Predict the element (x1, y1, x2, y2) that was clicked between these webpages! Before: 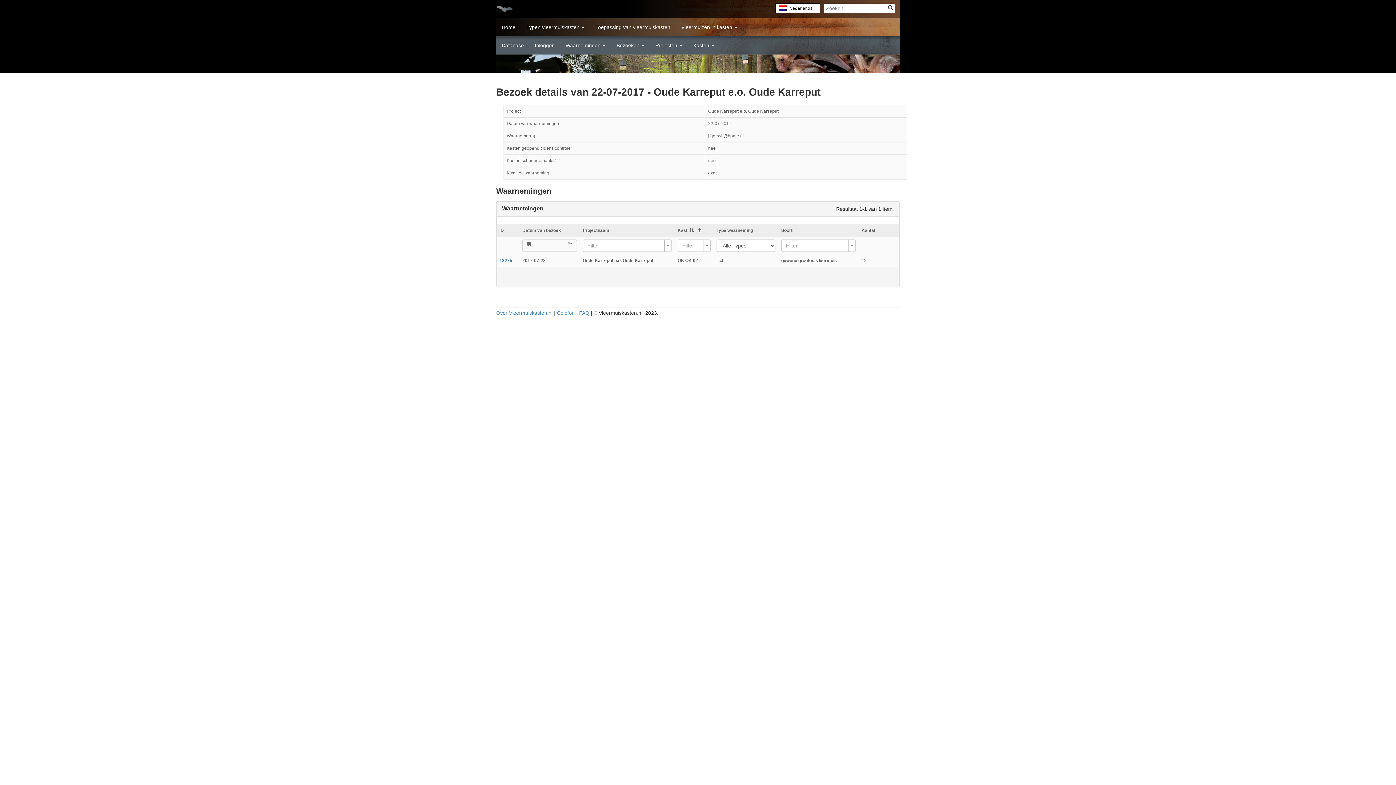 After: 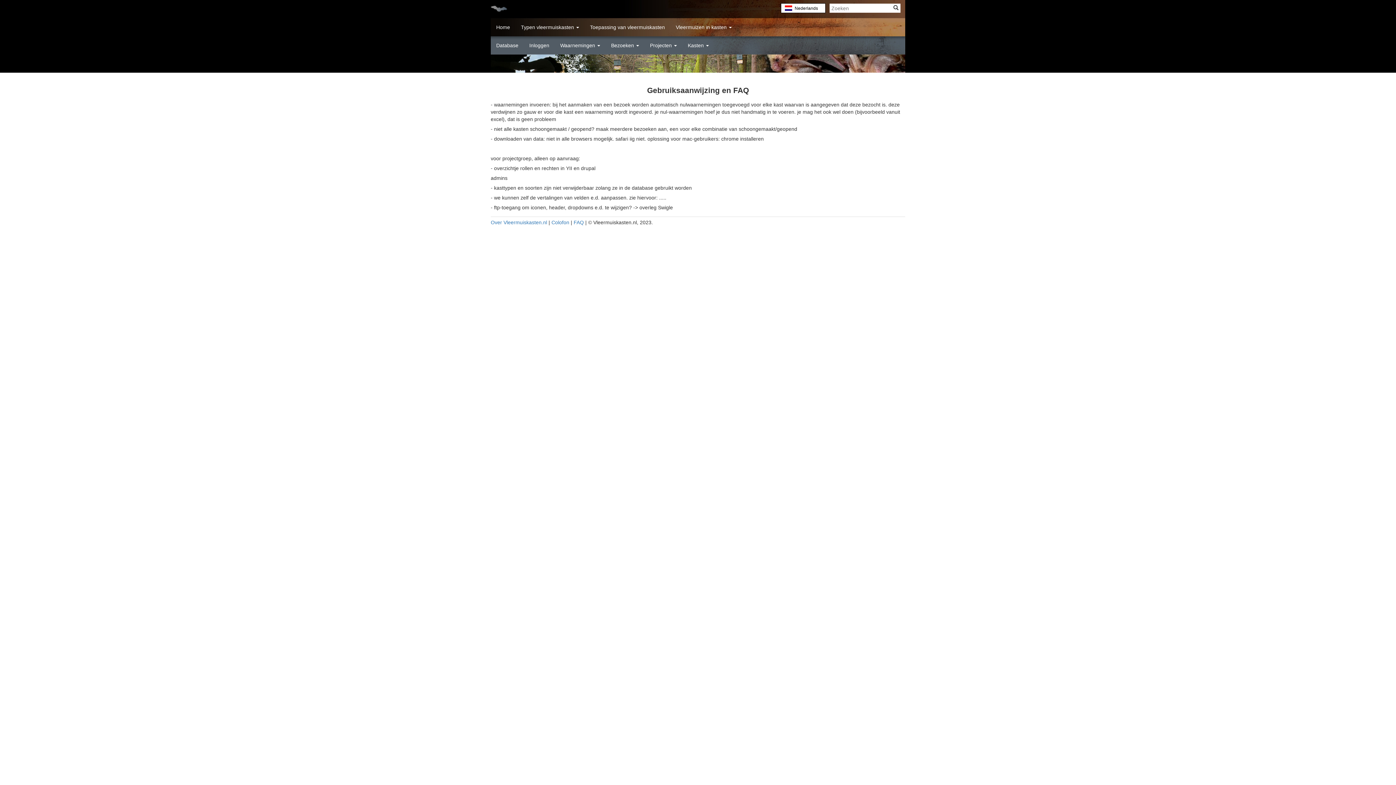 Action: label: FAQ bbox: (579, 310, 589, 316)